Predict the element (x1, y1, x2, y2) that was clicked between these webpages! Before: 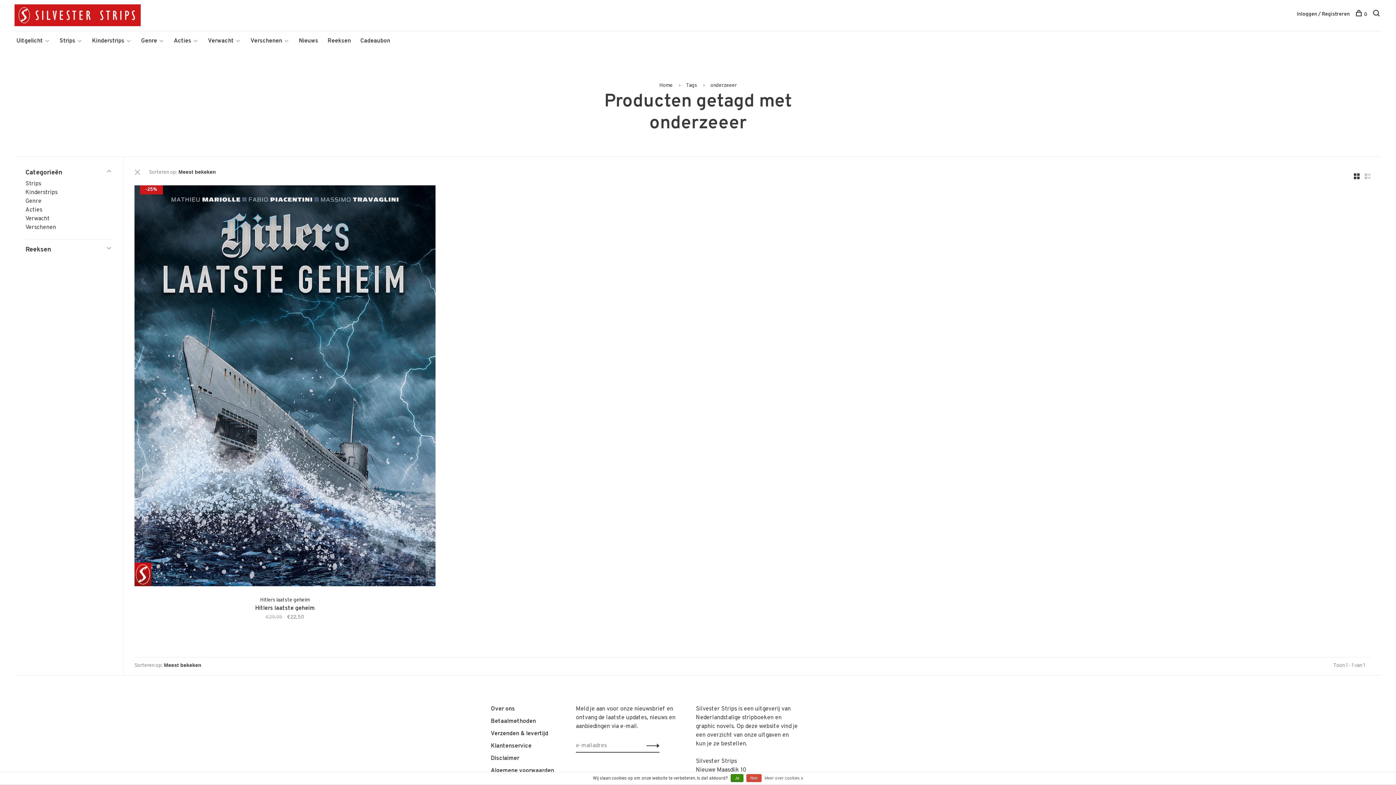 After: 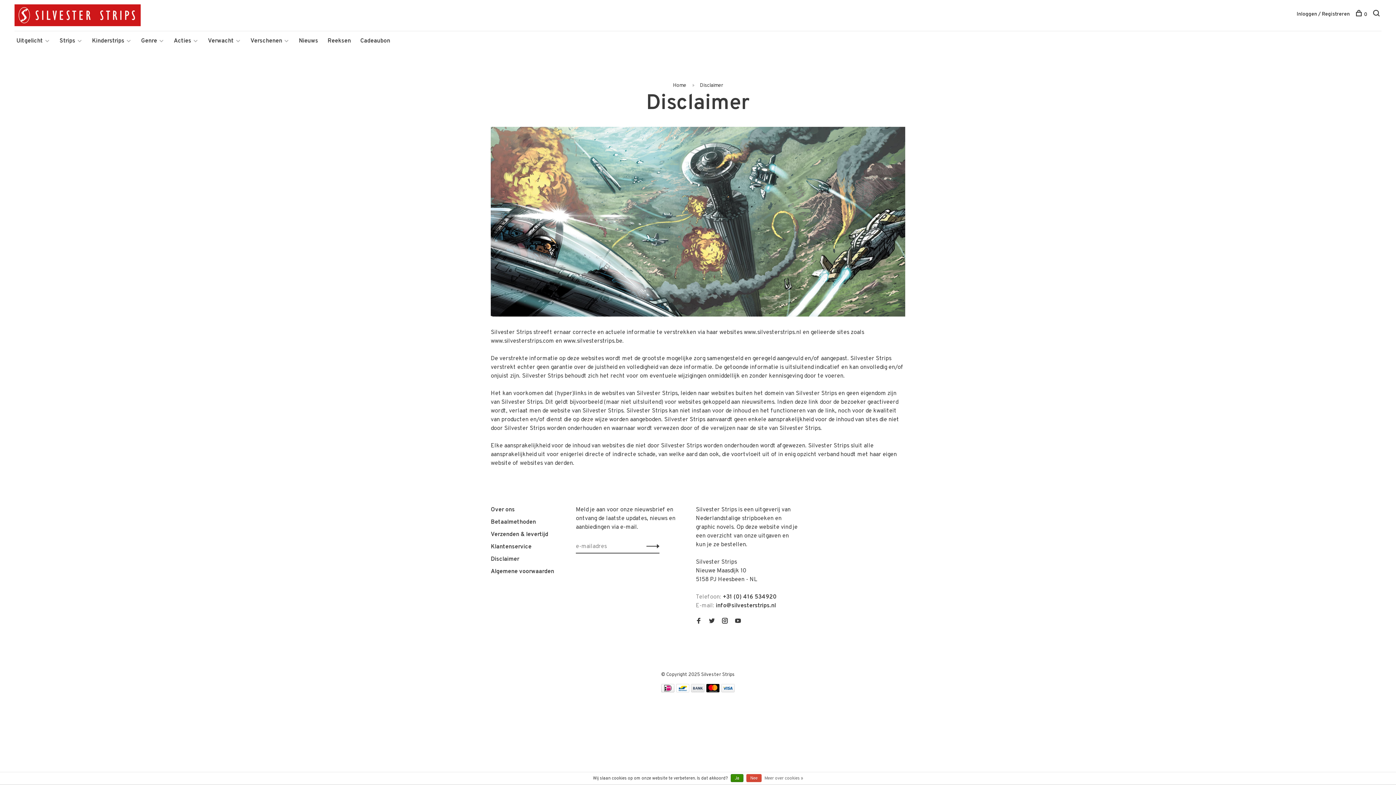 Action: label: Disclaimer bbox: (490, 755, 519, 762)